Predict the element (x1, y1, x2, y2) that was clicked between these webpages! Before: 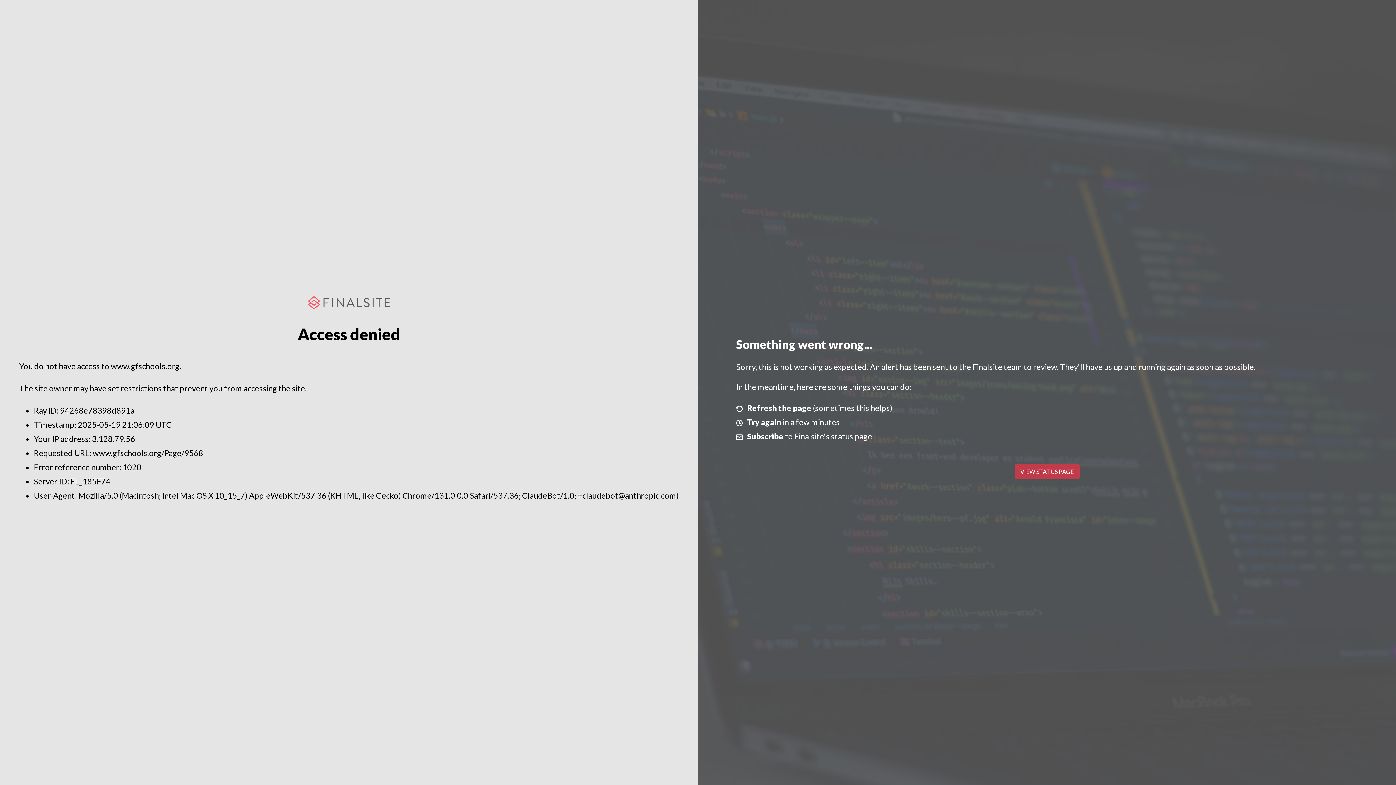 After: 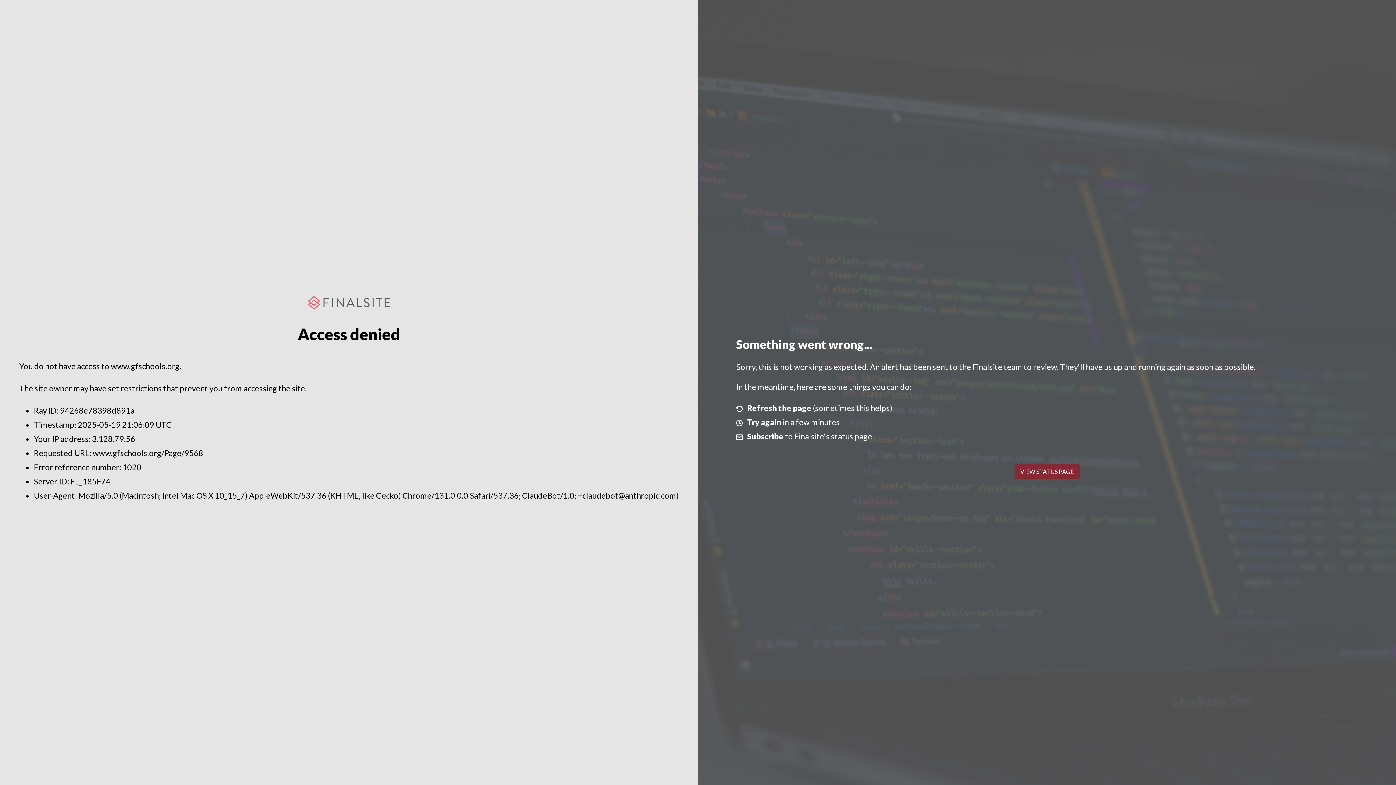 Action: bbox: (1014, 464, 1079, 479) label: VIEW STATUS PAGE